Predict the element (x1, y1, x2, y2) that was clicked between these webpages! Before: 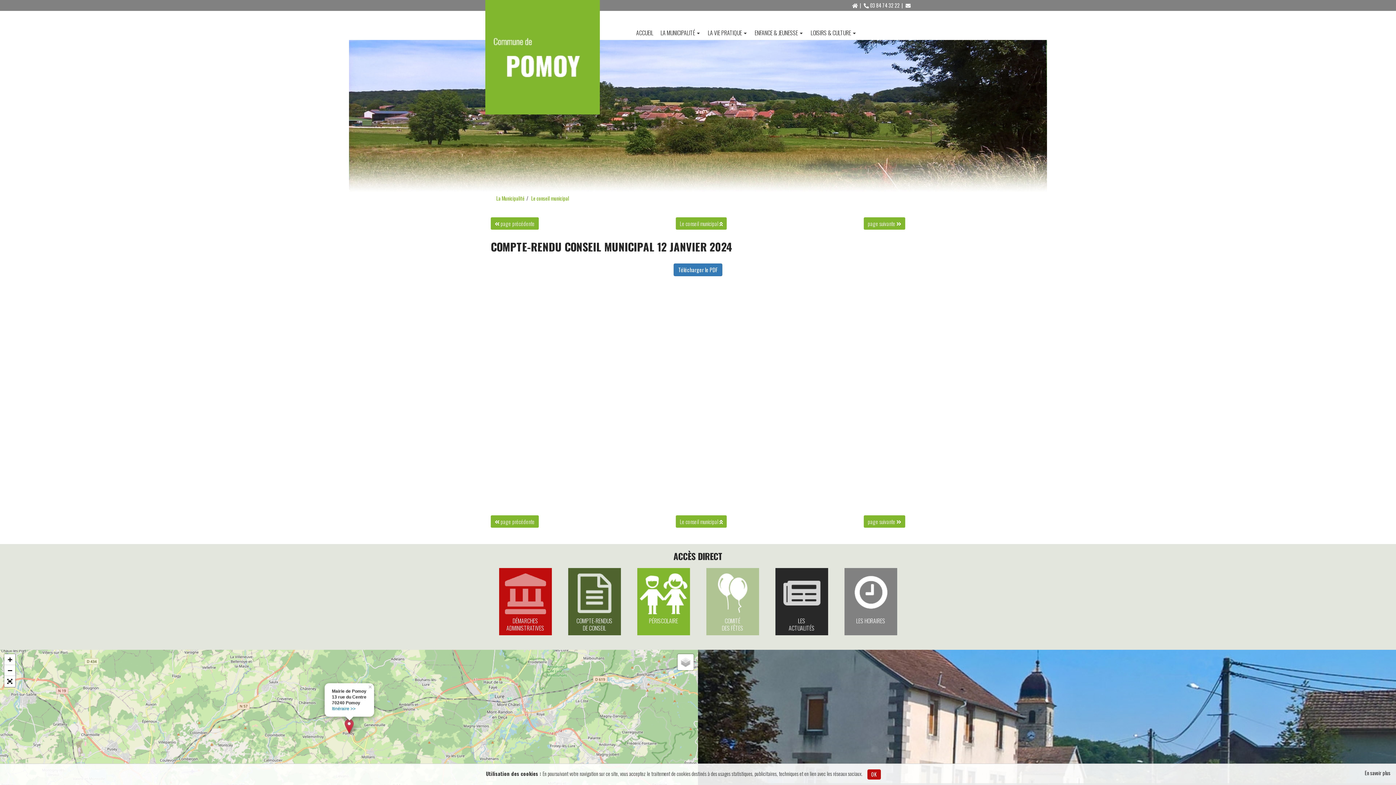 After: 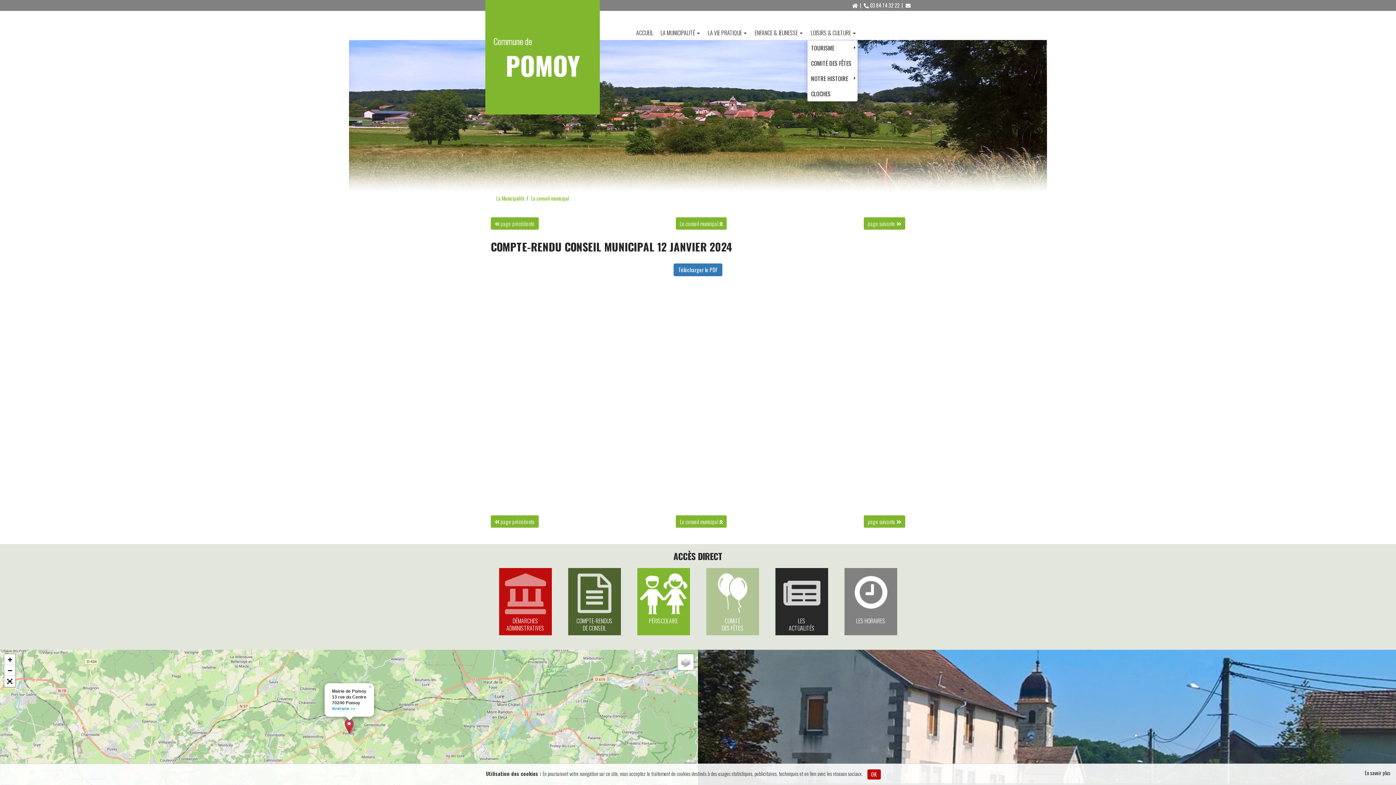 Action: bbox: (807, 25, 860, 40) label: LOISIRS & CULTURE